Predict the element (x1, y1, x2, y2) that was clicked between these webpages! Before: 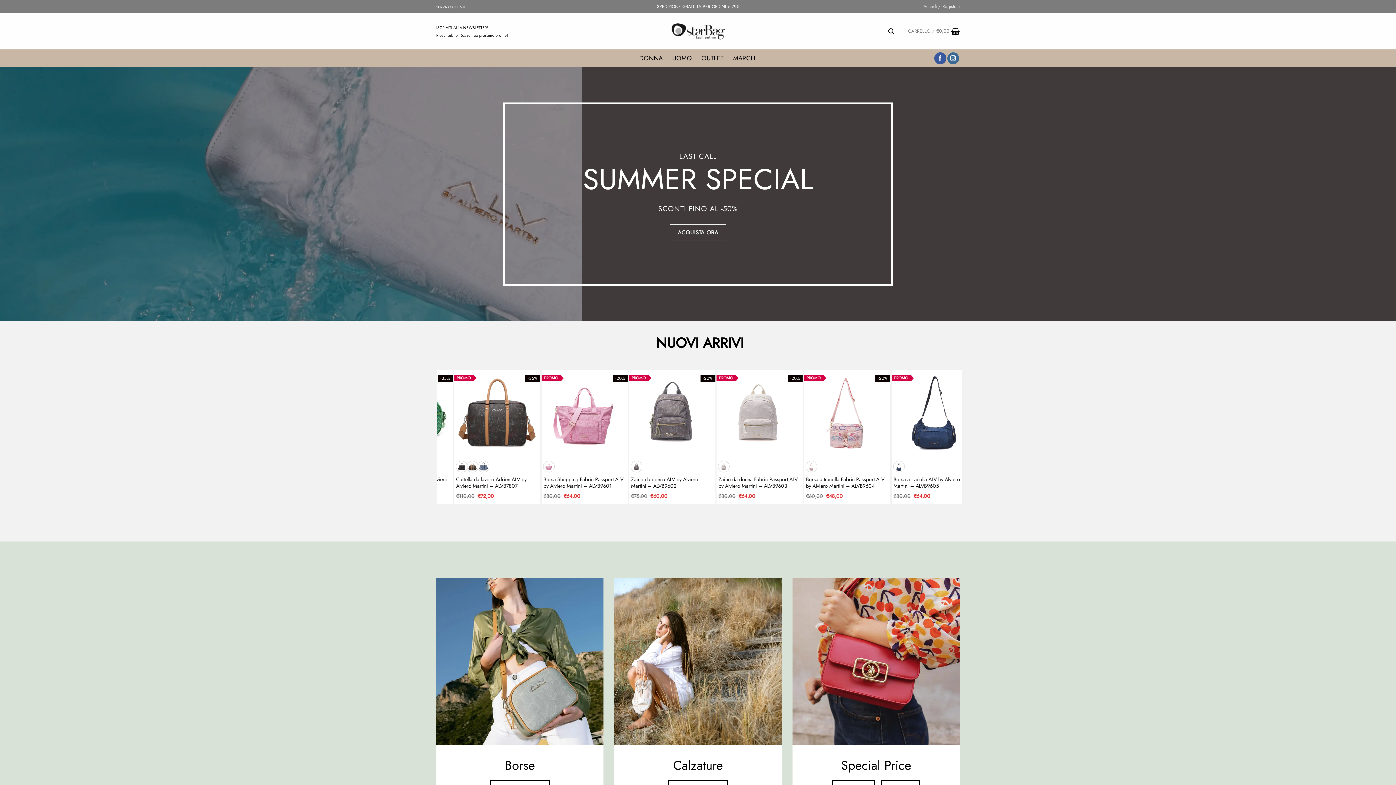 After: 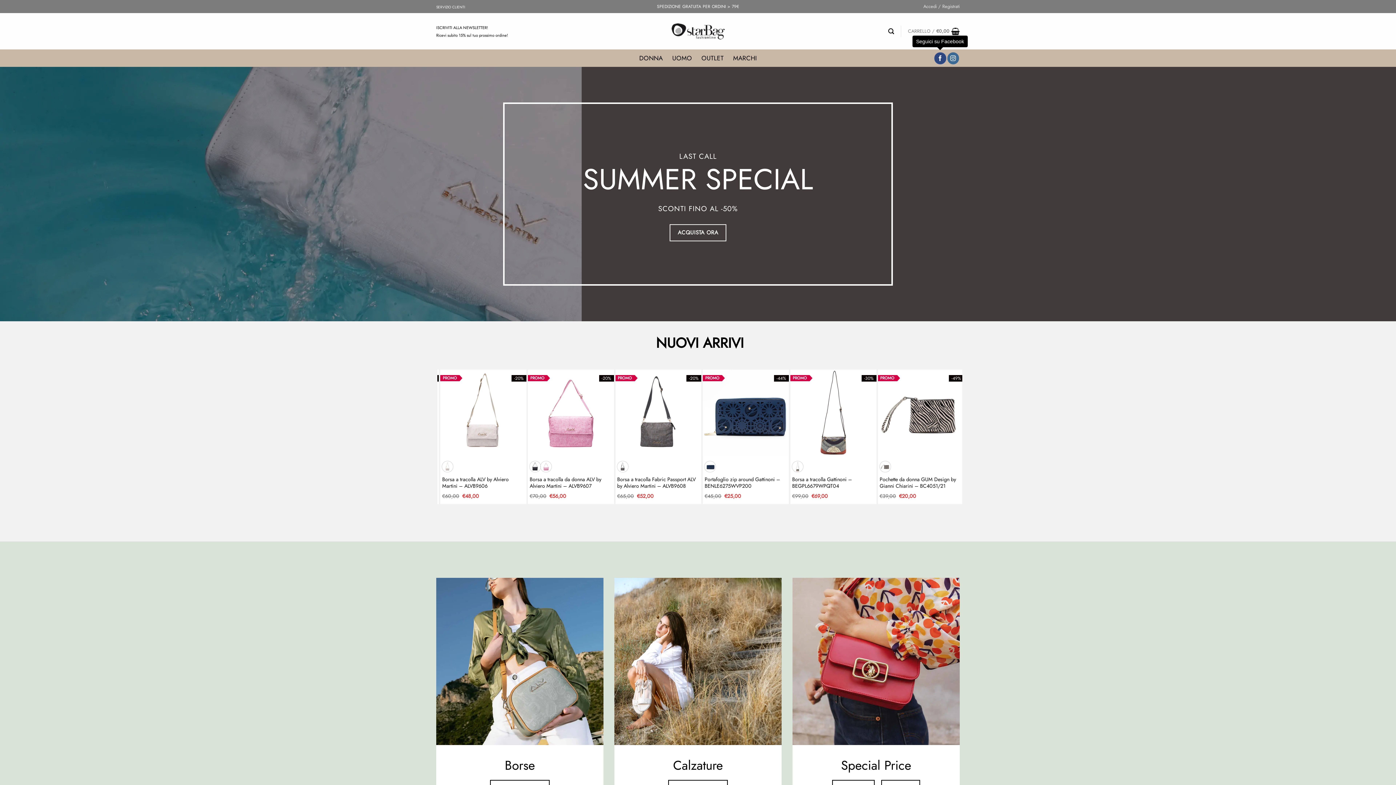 Action: bbox: (934, 52, 946, 64) label: Seguici su Facebook